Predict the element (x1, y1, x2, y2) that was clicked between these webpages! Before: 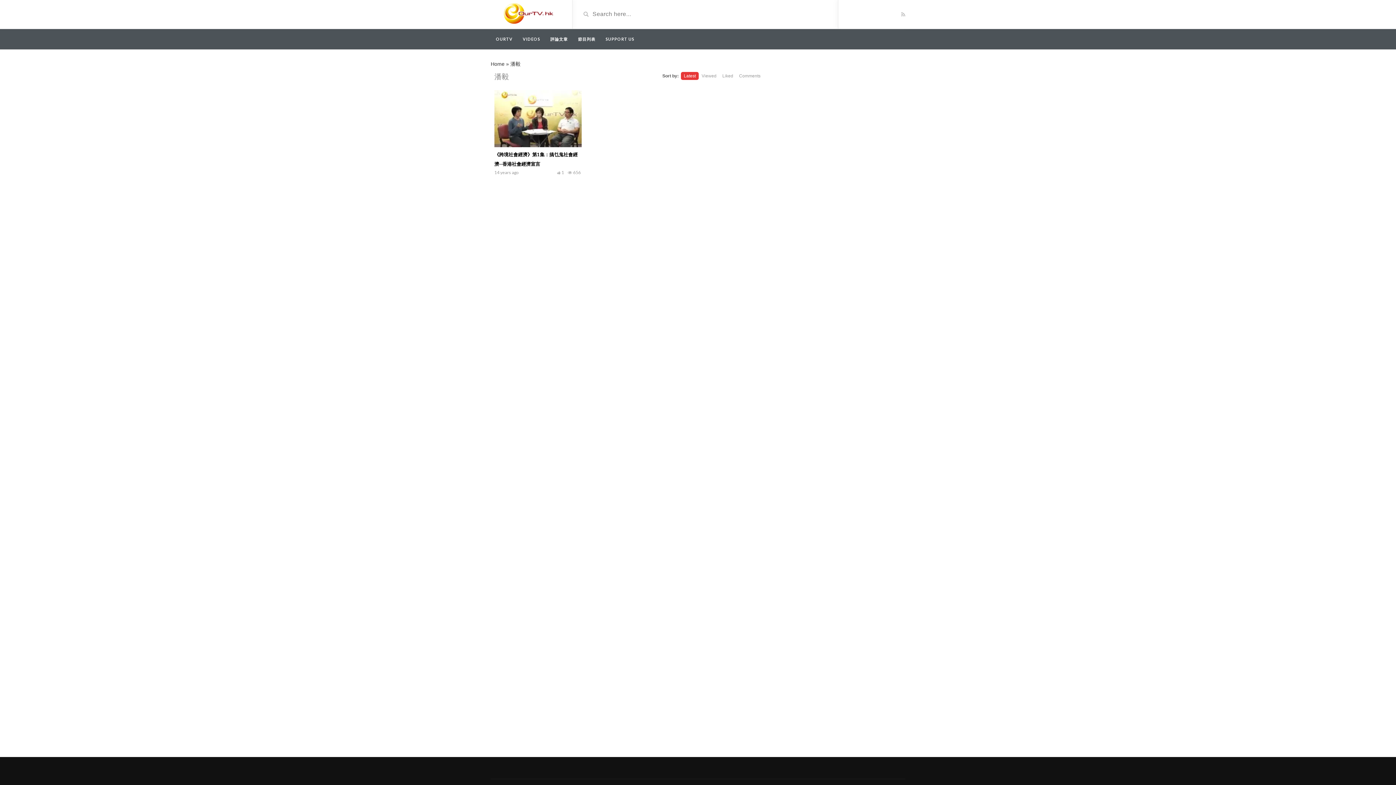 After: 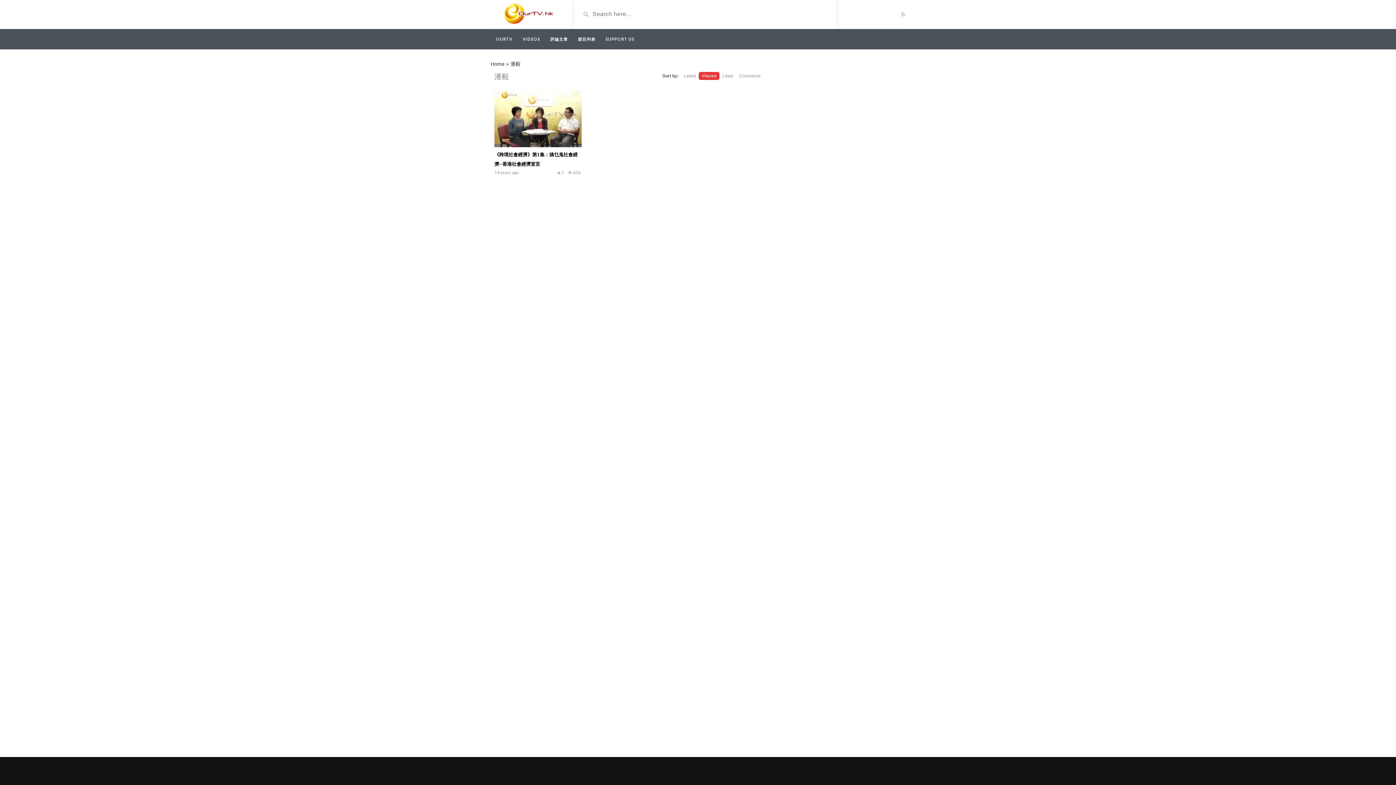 Action: label: Viewed bbox: (698, 72, 719, 80)